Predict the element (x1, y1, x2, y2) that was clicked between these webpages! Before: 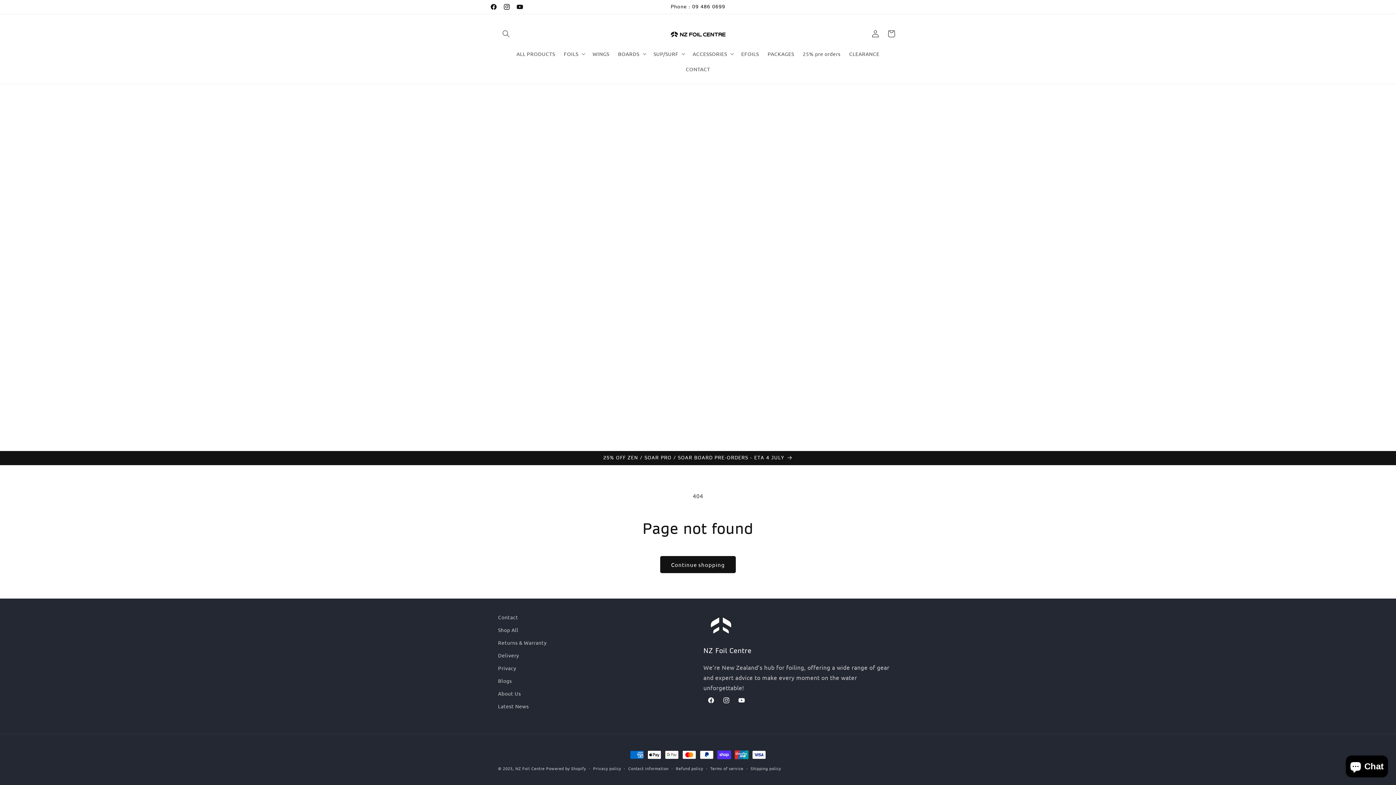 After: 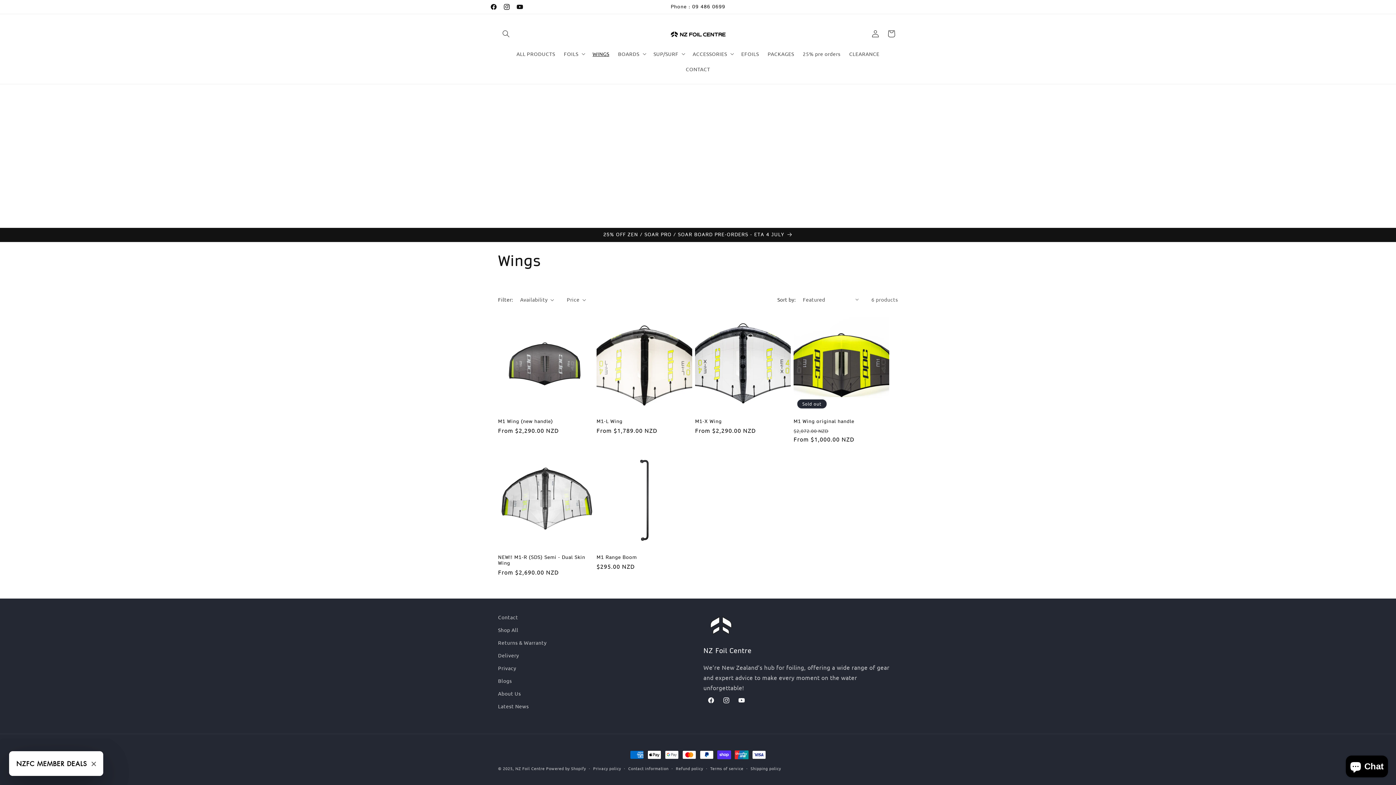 Action: bbox: (588, 46, 613, 61) label: WINGS